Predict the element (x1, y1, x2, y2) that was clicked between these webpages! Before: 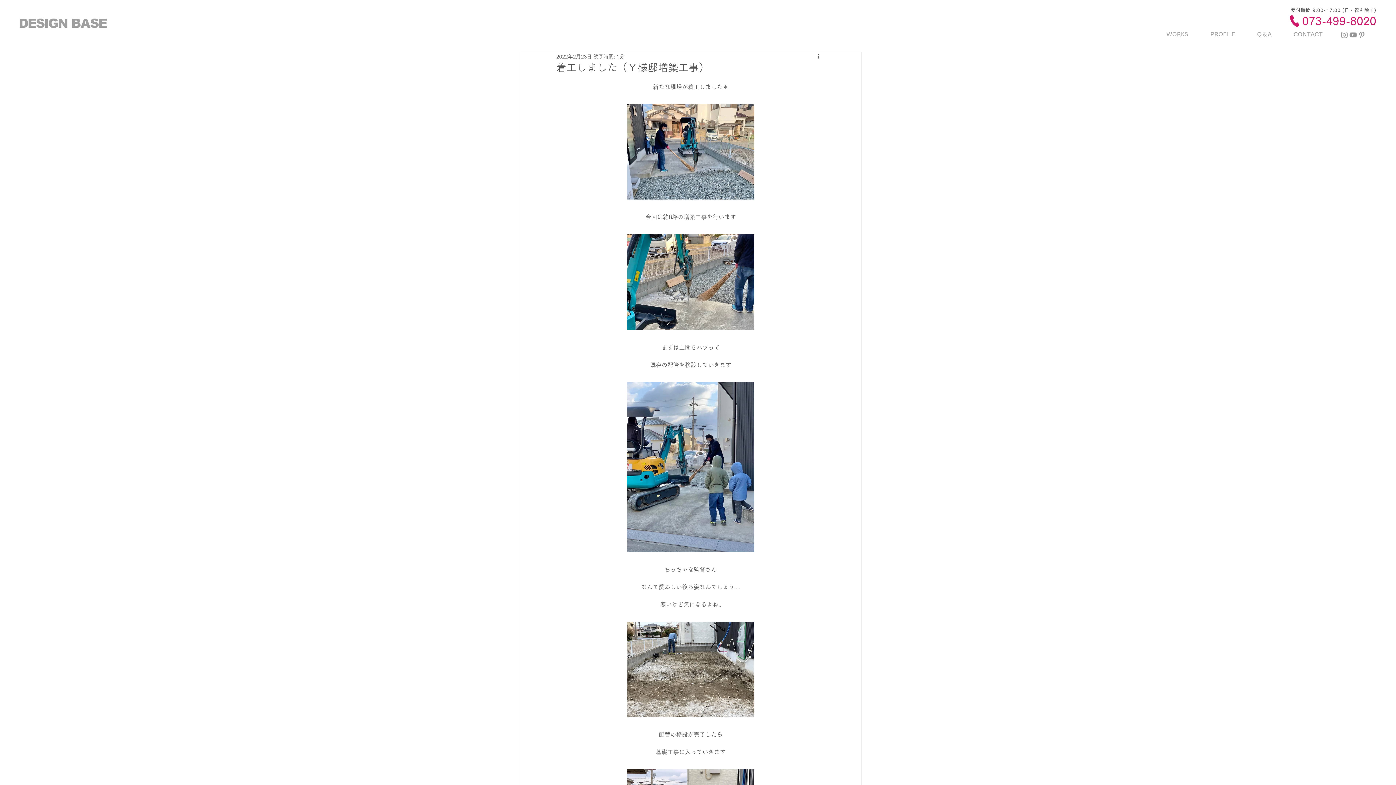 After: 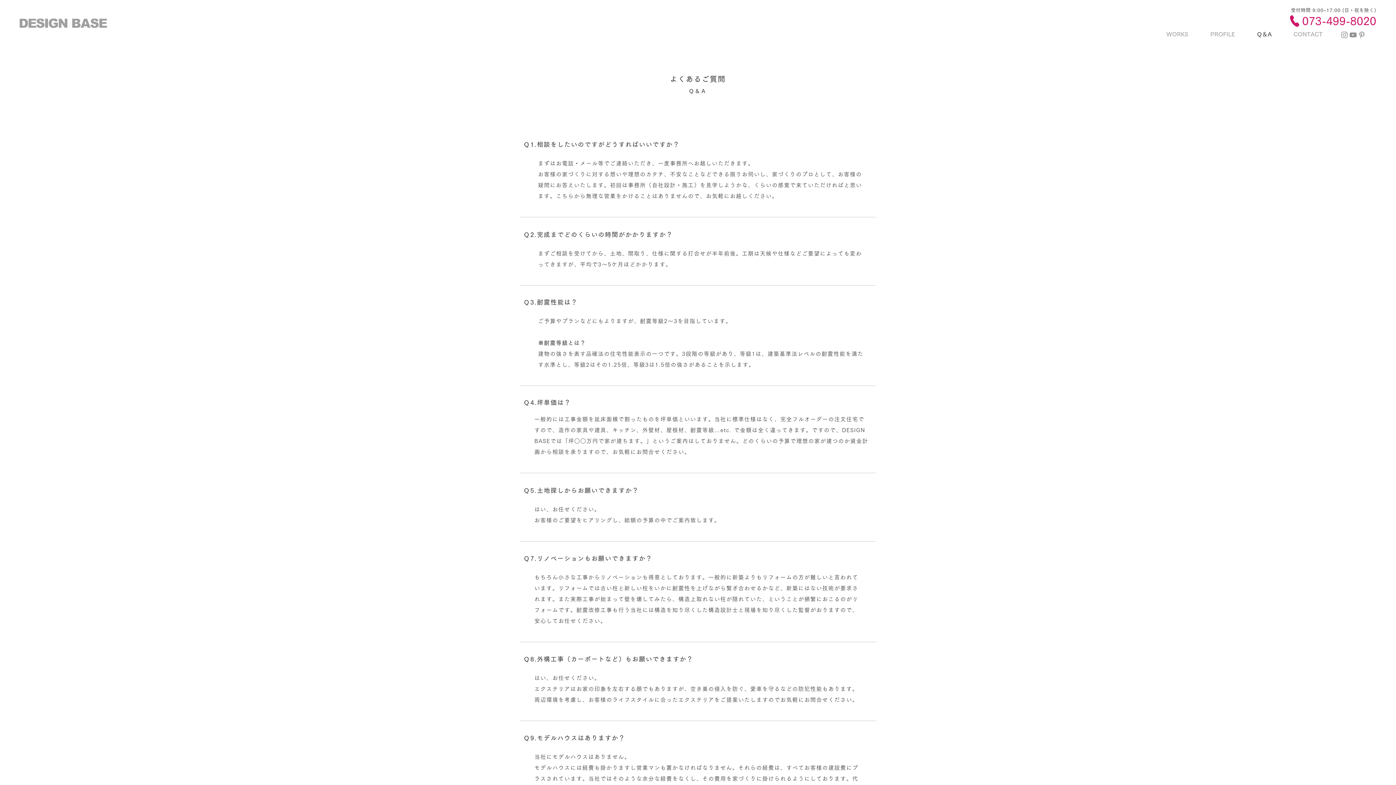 Action: bbox: (1246, 26, 1282, 41) label: Q＆A